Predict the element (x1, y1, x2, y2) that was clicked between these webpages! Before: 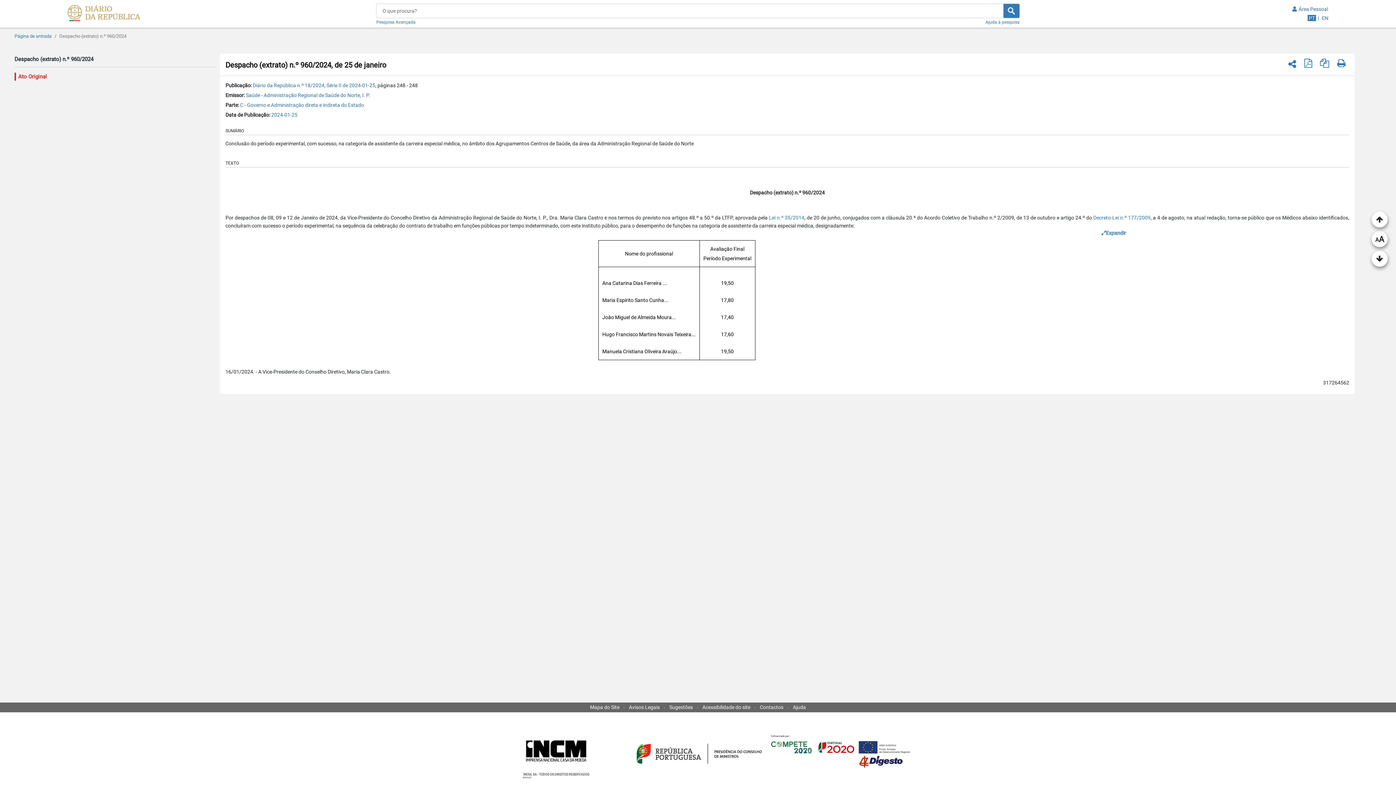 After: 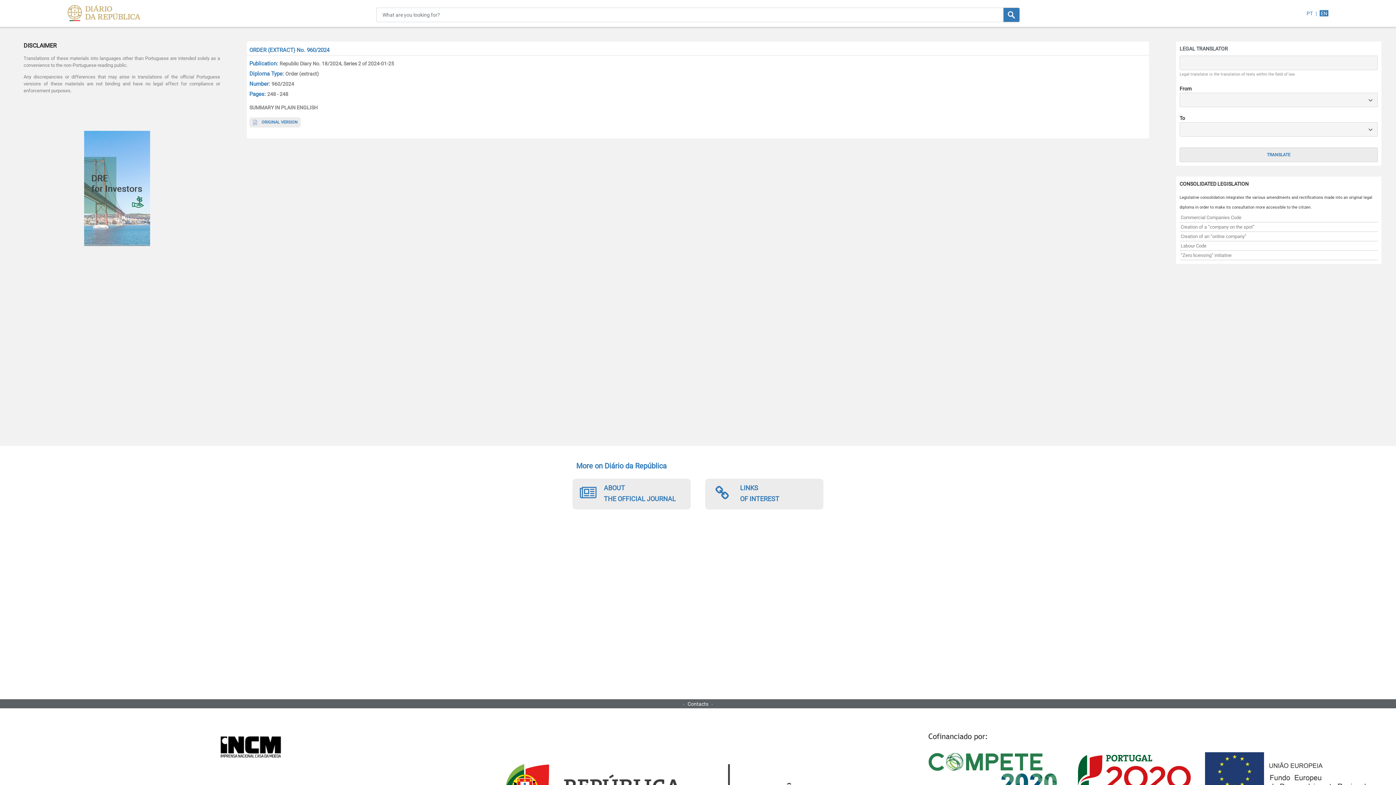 Action: label: EN bbox: (1321, 15, 1328, 21)